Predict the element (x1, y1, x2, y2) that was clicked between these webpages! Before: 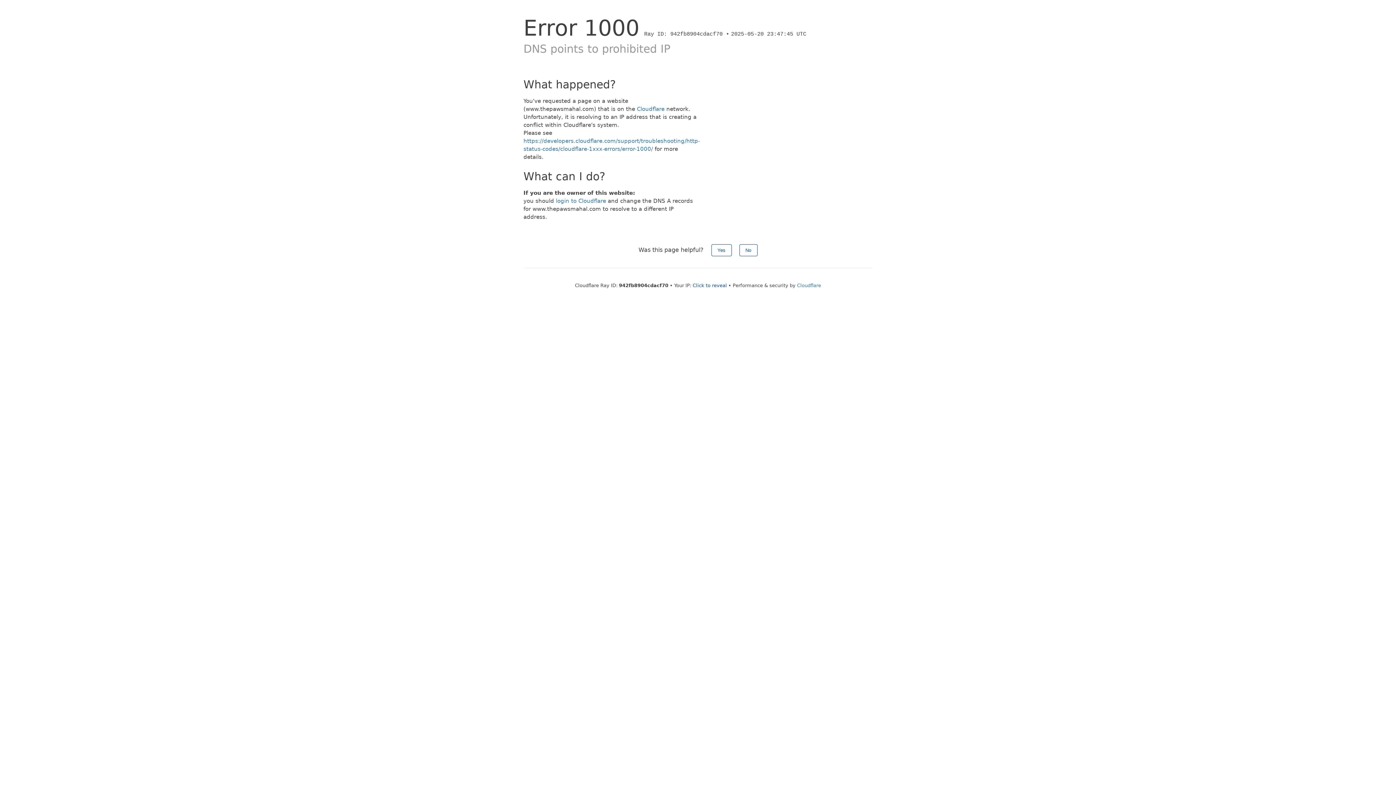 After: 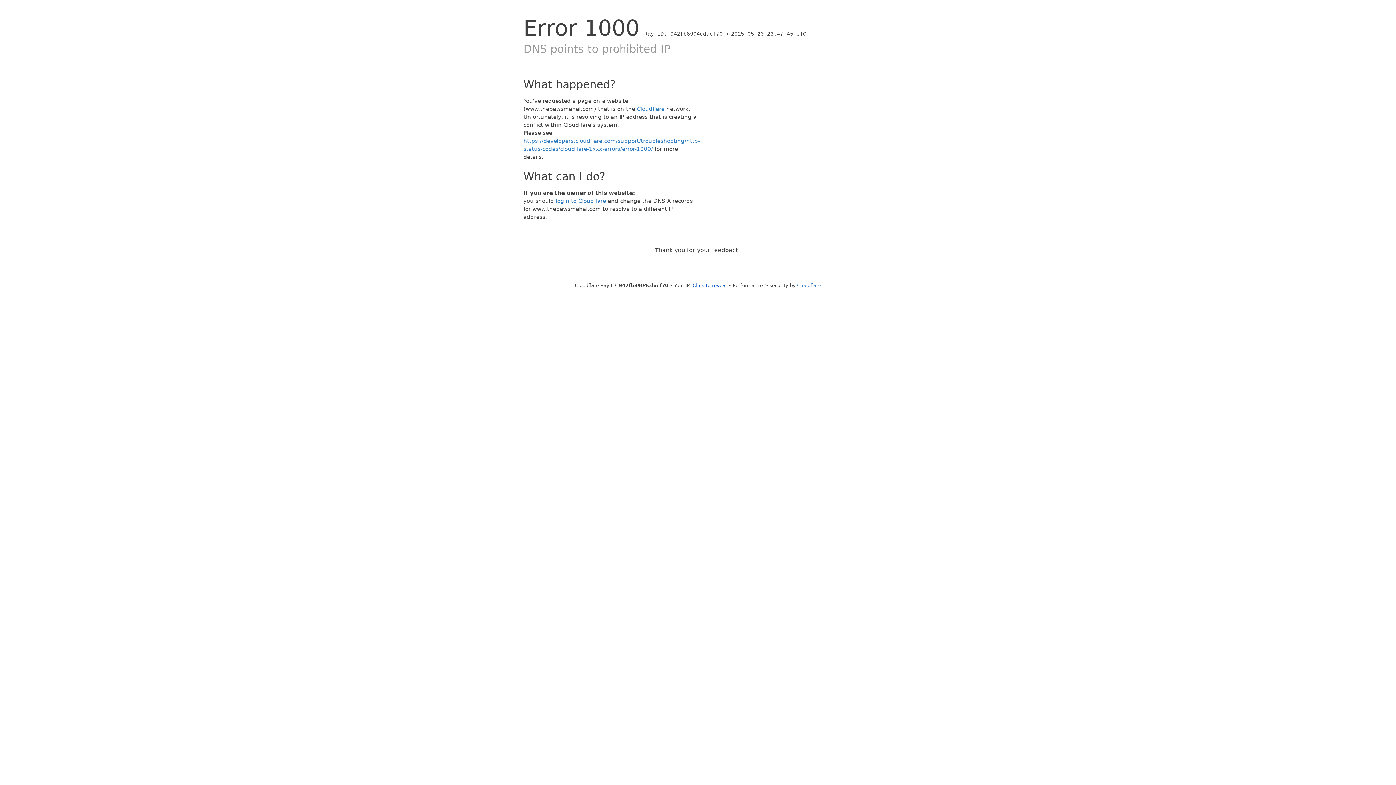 Action: label: Yes bbox: (711, 244, 731, 256)